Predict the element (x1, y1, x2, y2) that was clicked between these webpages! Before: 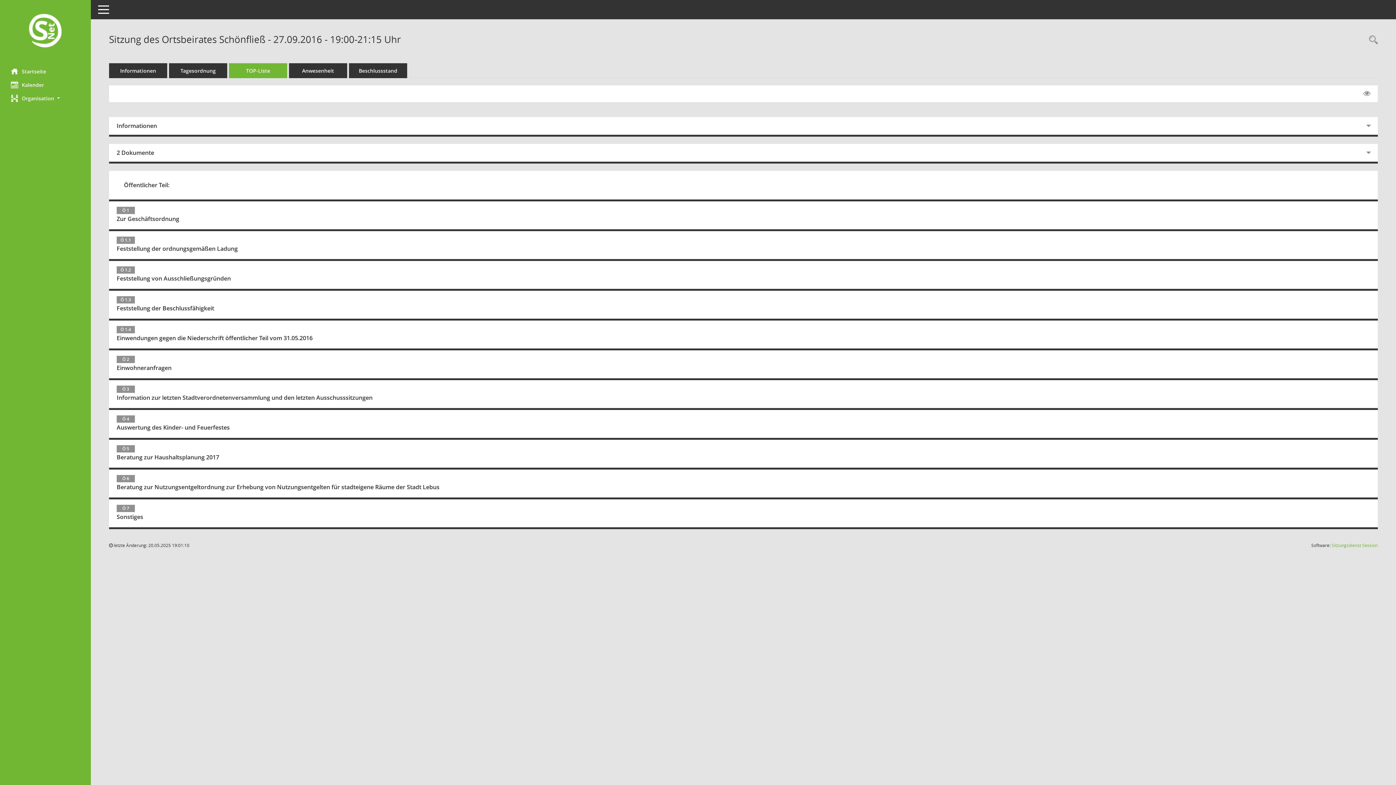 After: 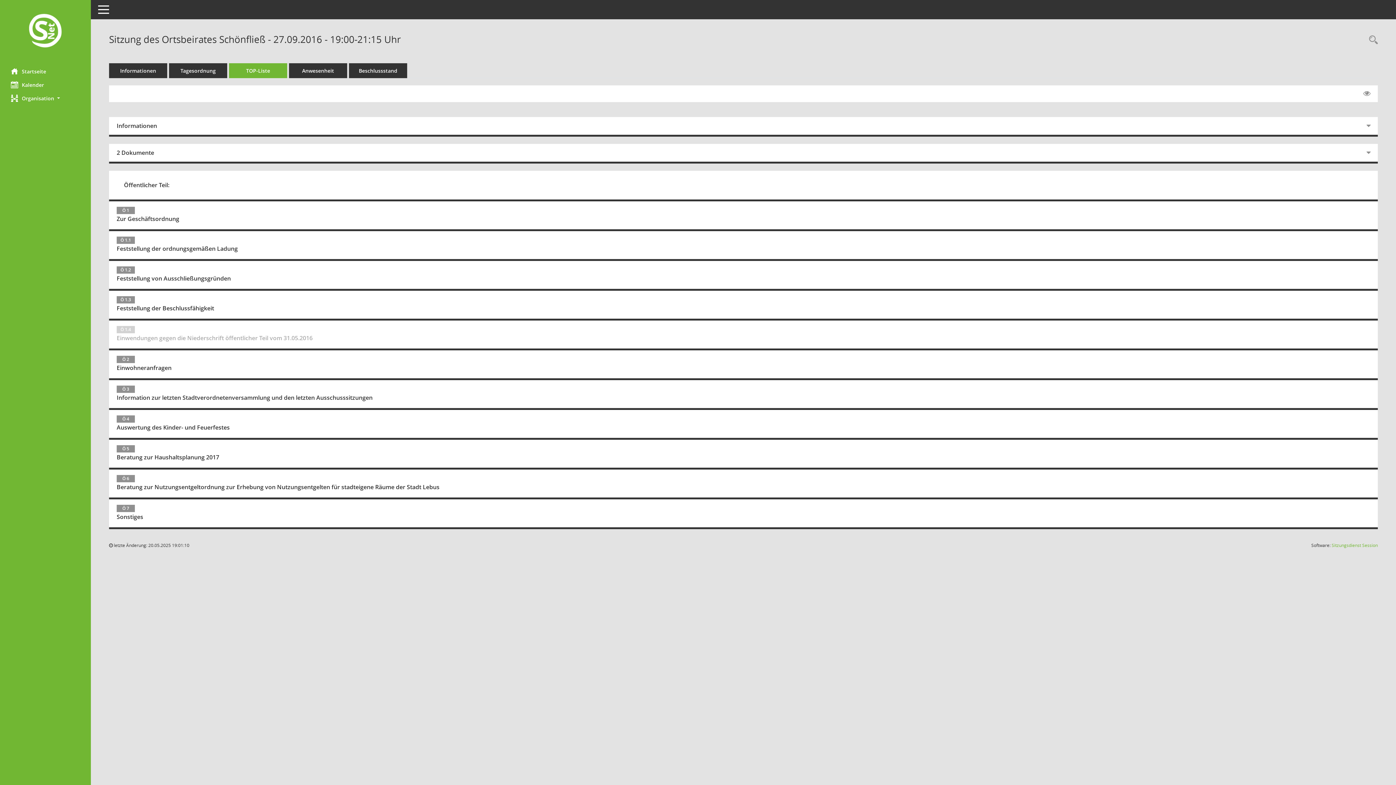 Action: label: Ö 1.4
Einwendungen gegen die Niederschrift öffentlicher Teil vom 31.05.2016 bbox: (109, 320, 1369, 348)